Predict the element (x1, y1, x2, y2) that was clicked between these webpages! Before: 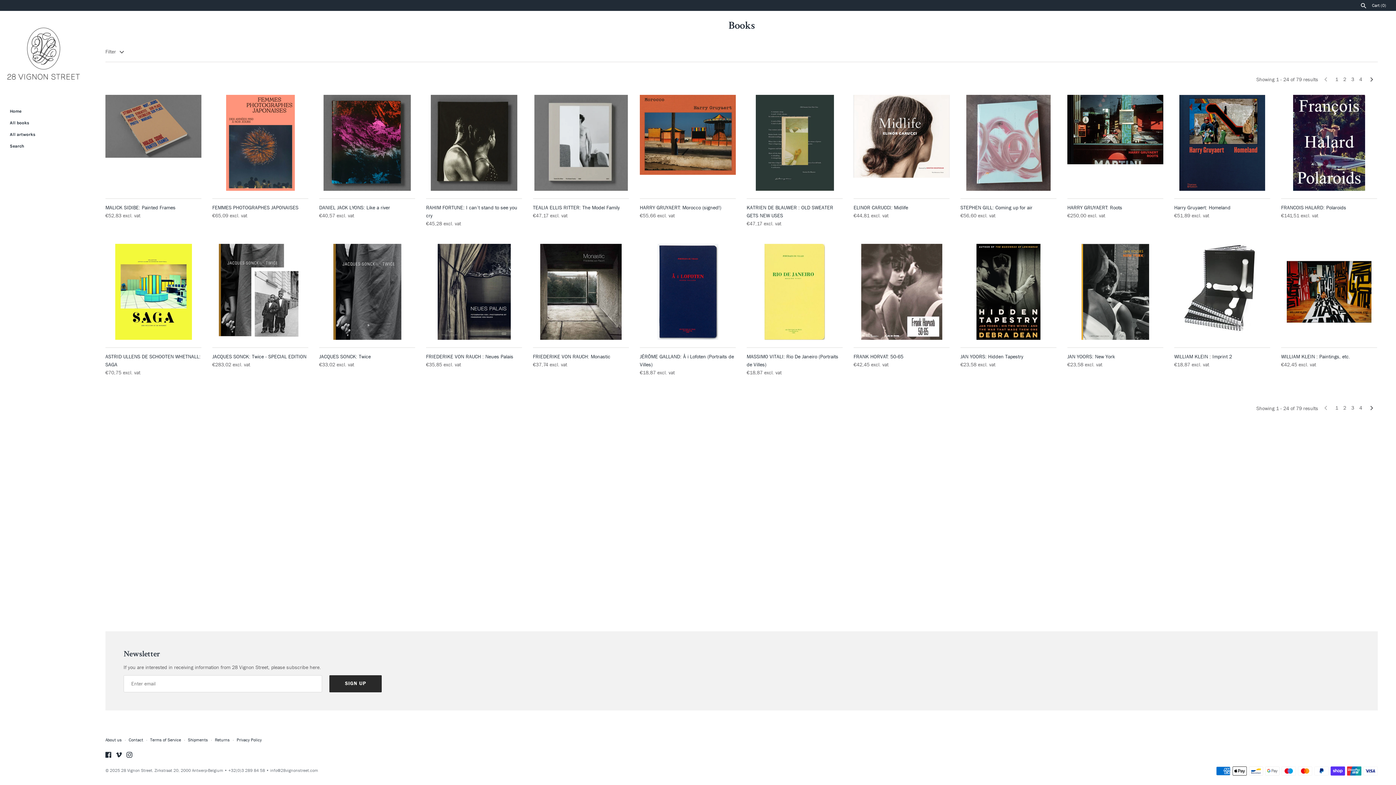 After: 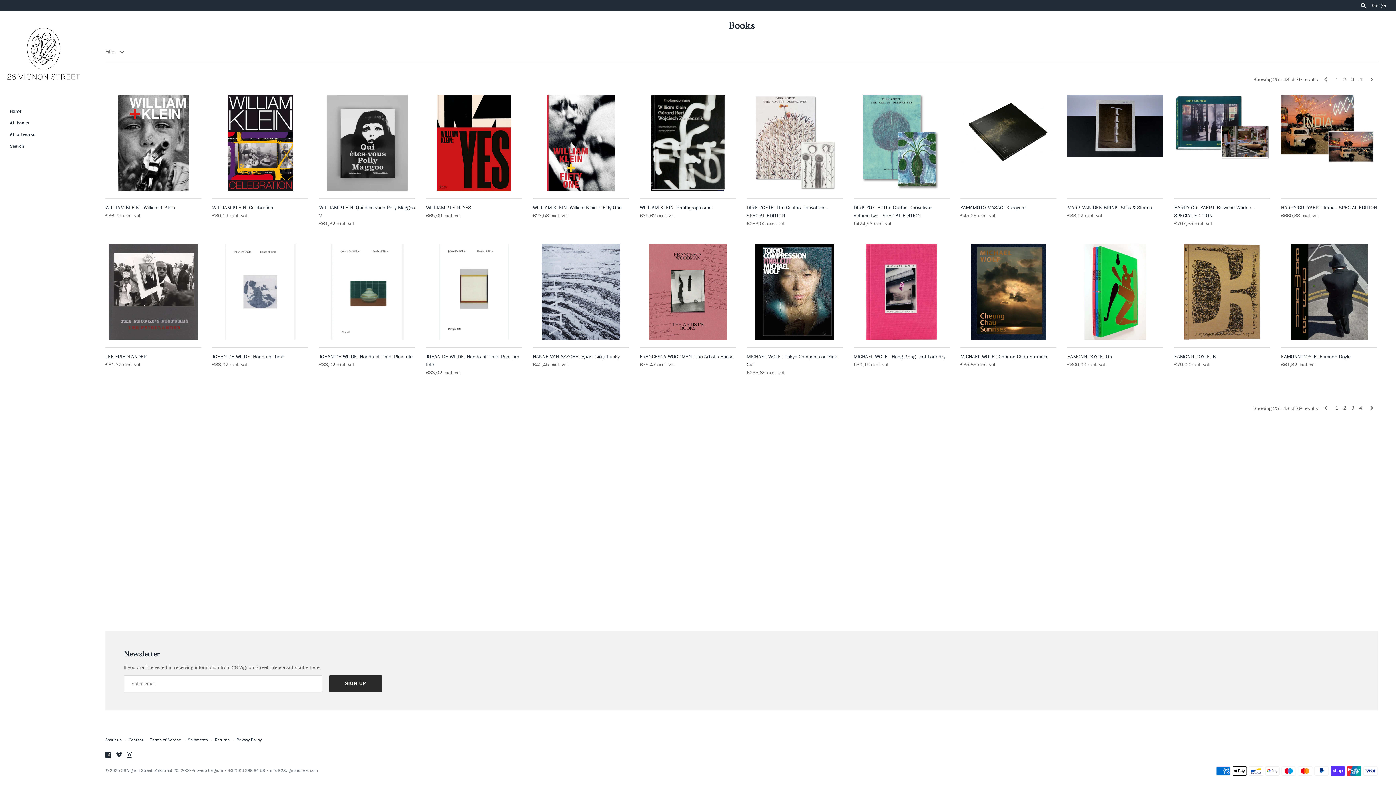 Action: bbox: (1365, 75, 1378, 82)